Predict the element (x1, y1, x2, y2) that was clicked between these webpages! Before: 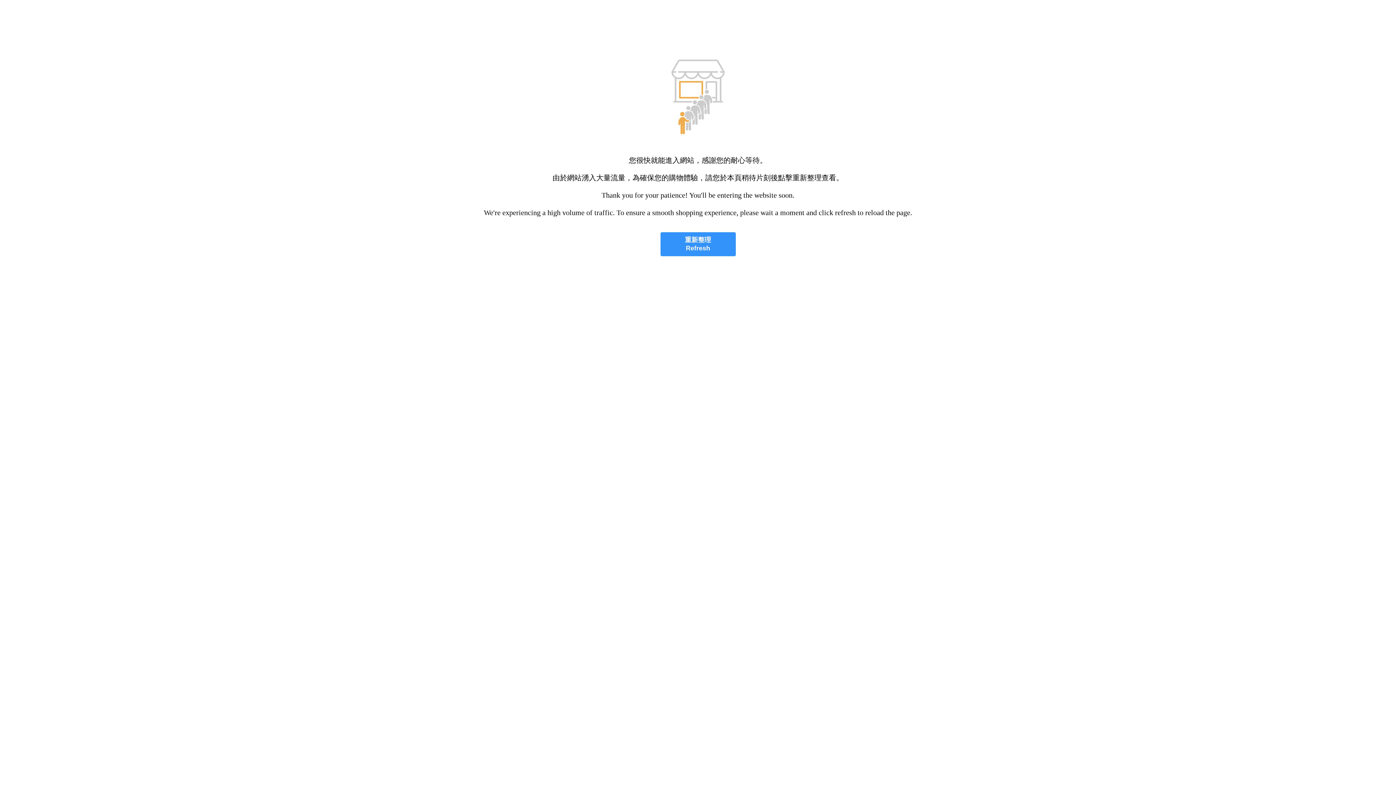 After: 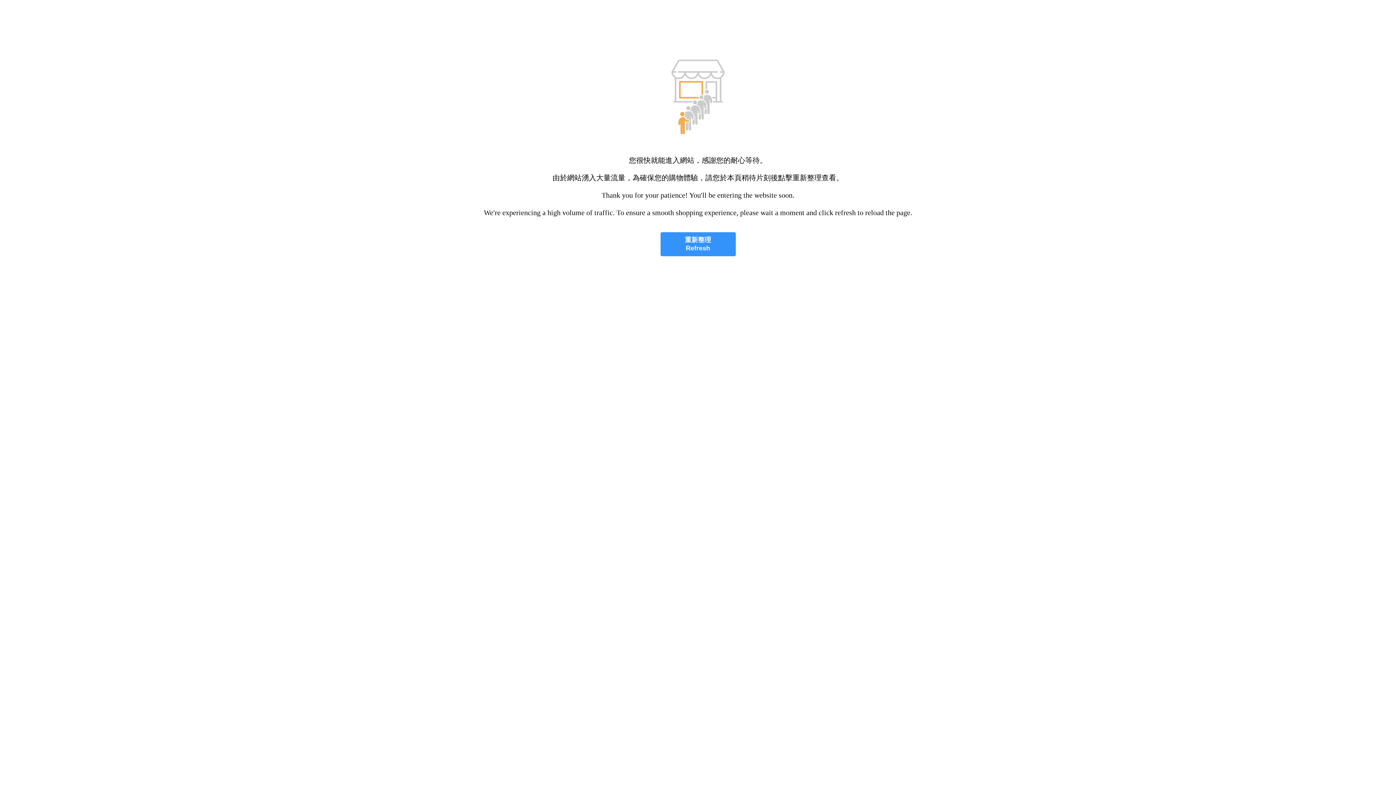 Action: label: 重新整理
Refresh bbox: (660, 232, 735, 256)